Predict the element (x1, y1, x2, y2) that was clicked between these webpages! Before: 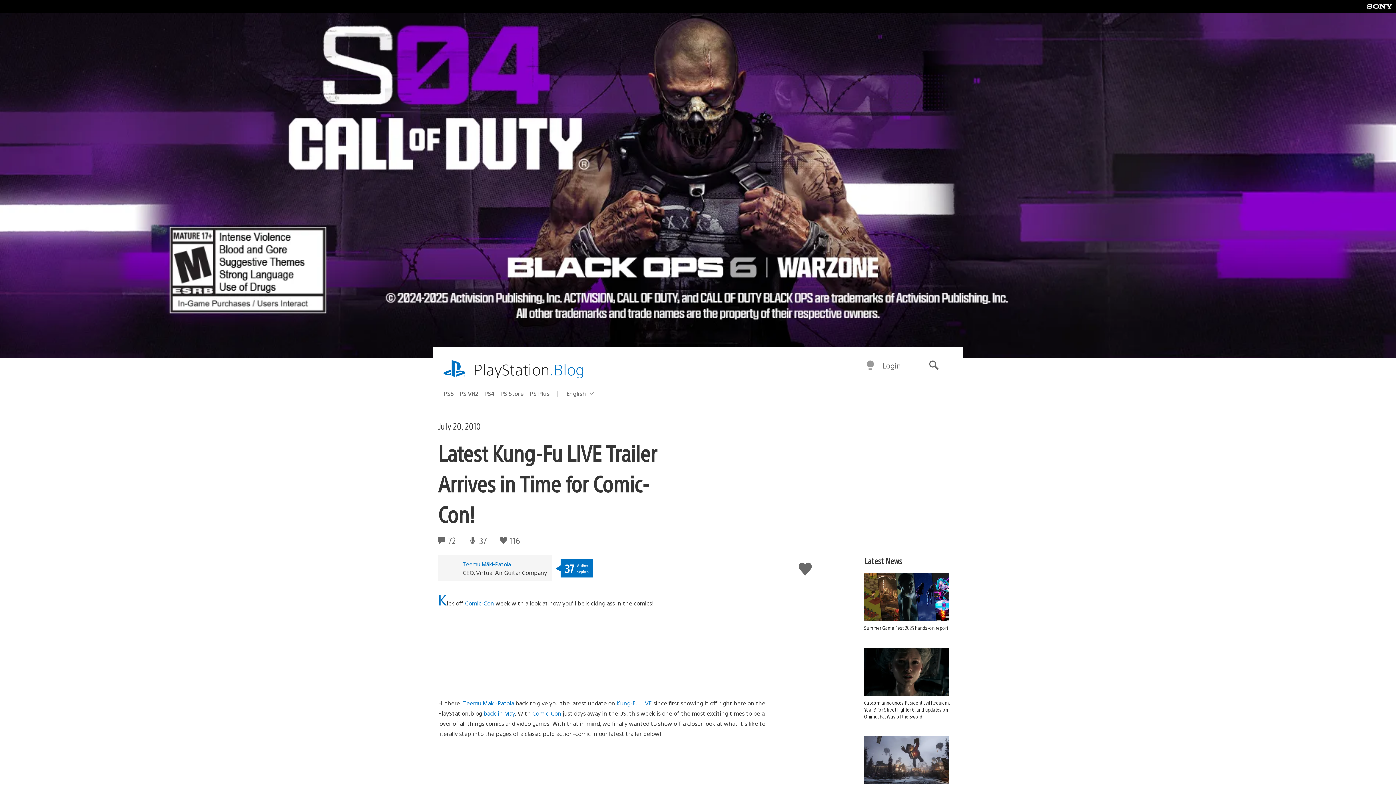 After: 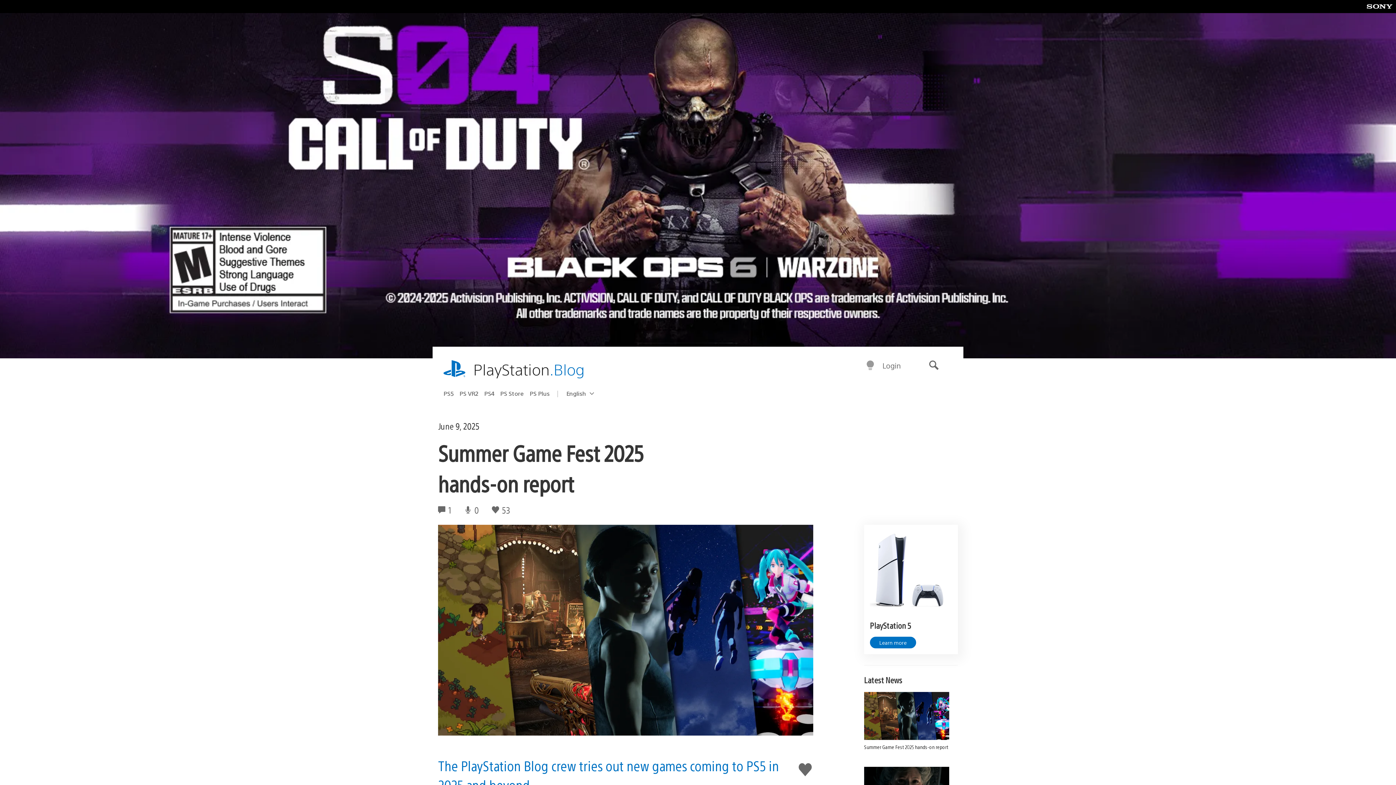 Action: bbox: (864, 573, 958, 631) label: Summer Game Fest 2025 hands-on report